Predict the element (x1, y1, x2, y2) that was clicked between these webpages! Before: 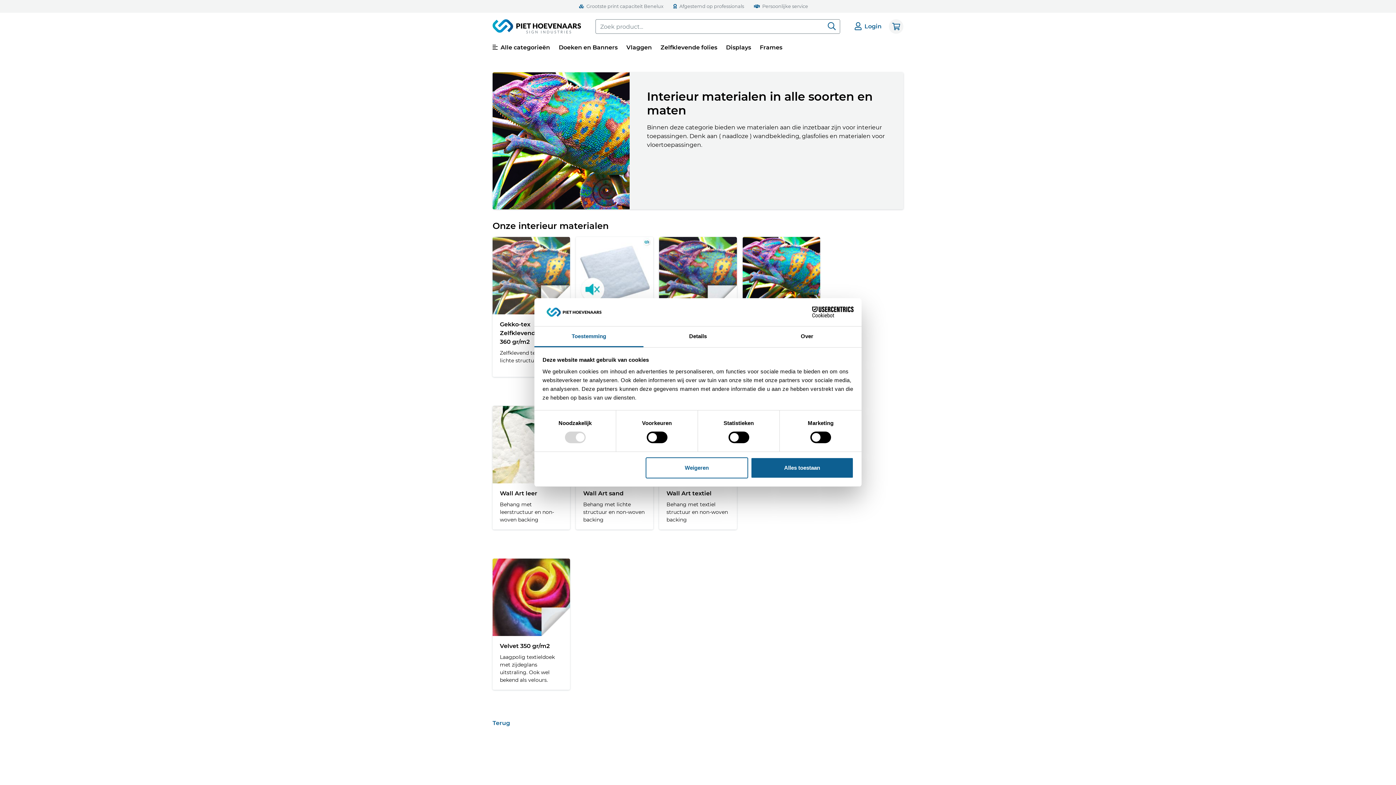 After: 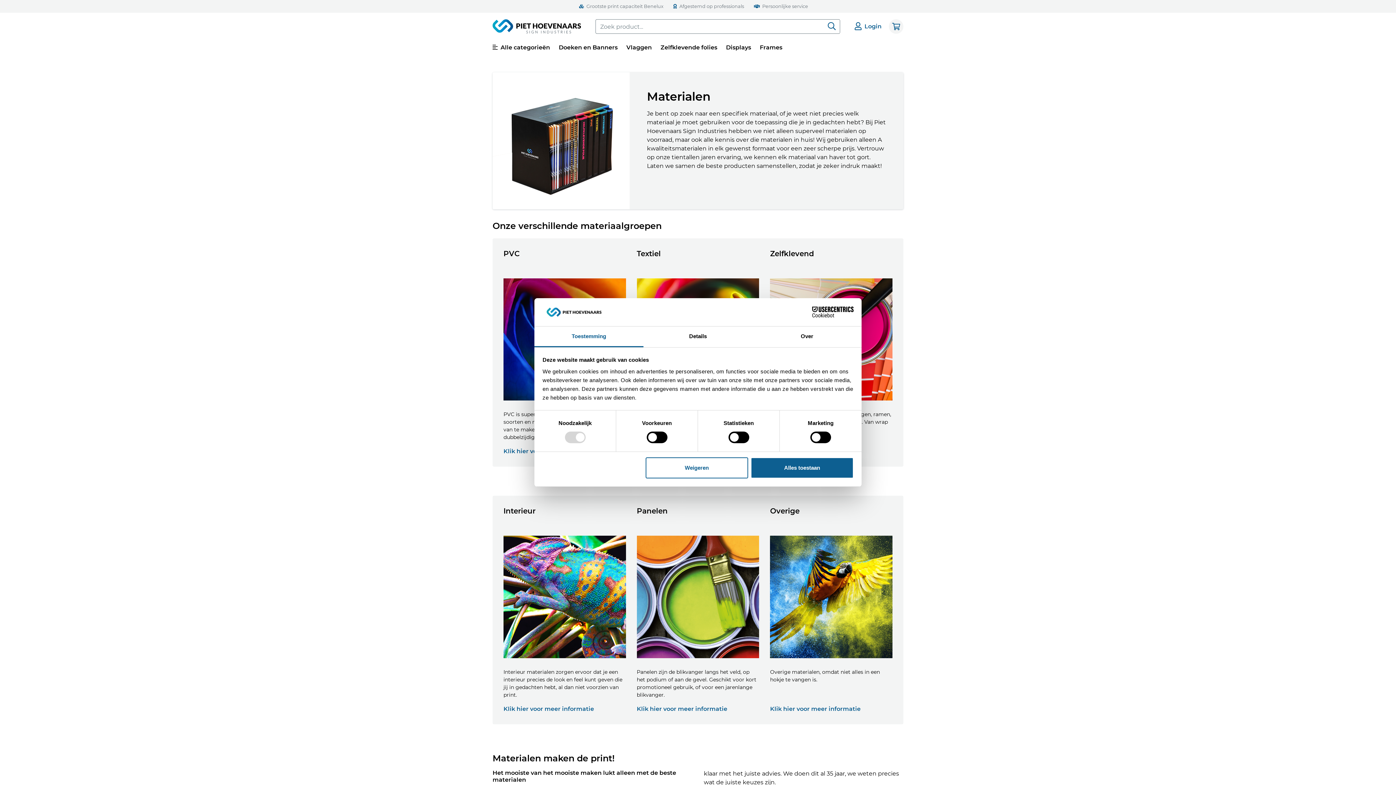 Action: bbox: (492, 720, 510, 726) label: Terug